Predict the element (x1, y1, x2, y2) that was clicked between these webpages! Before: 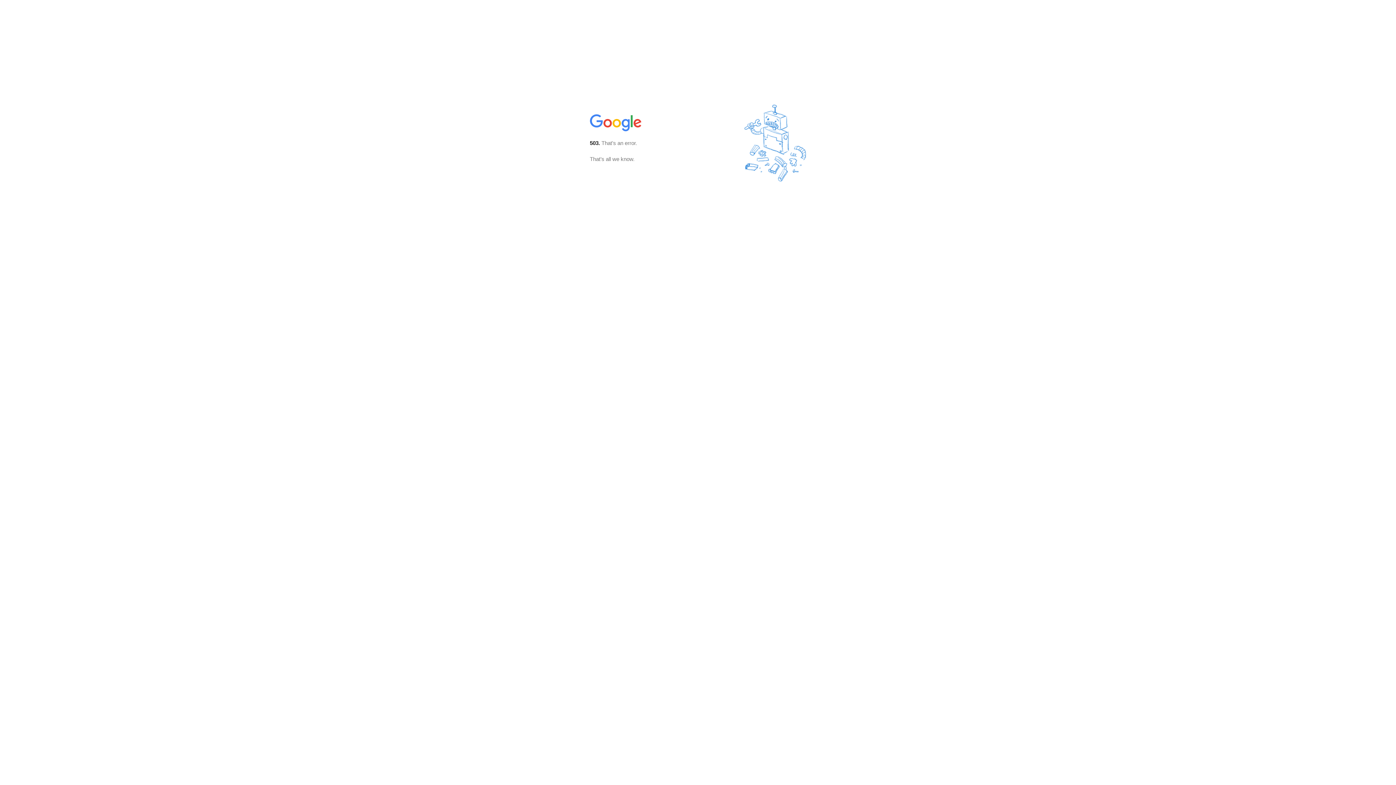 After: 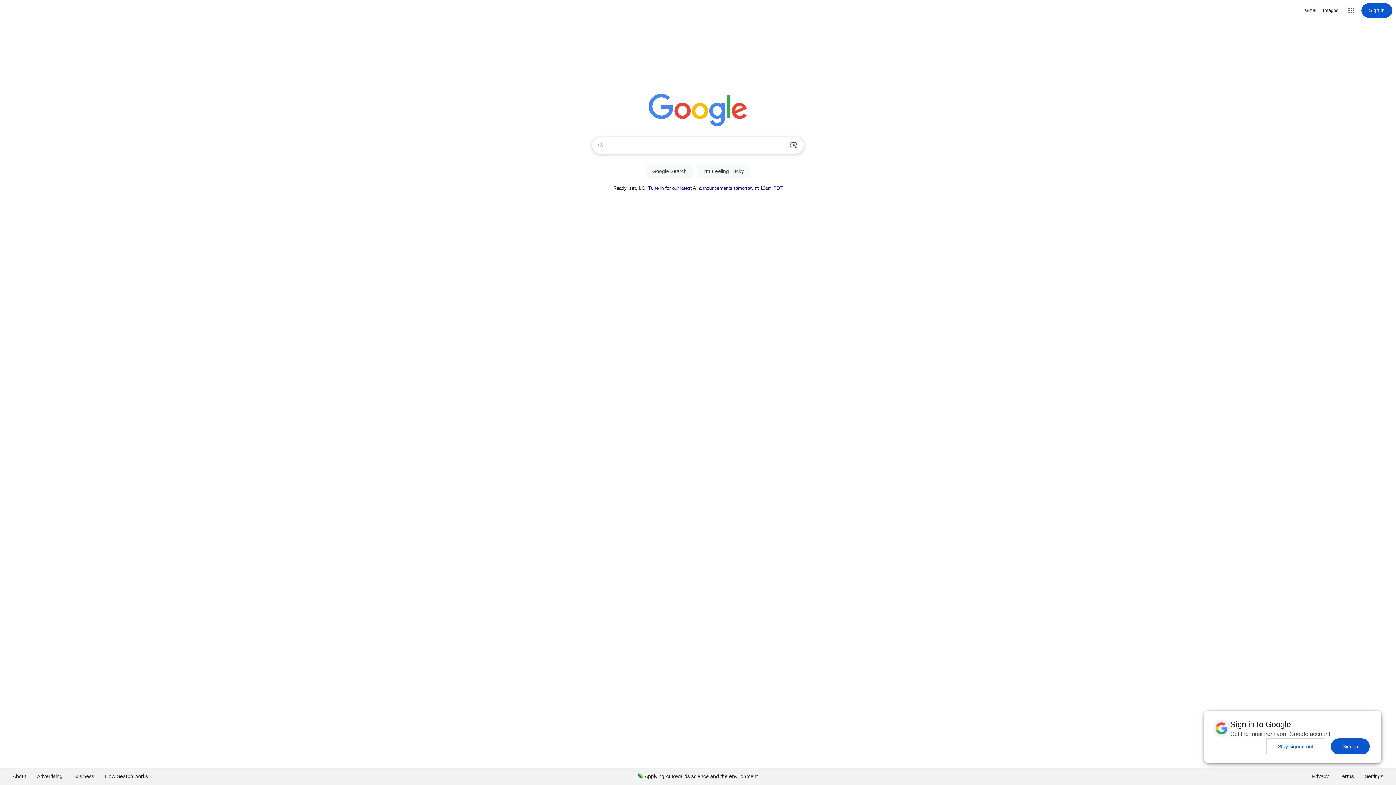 Action: bbox: (590, 127, 642, 134)